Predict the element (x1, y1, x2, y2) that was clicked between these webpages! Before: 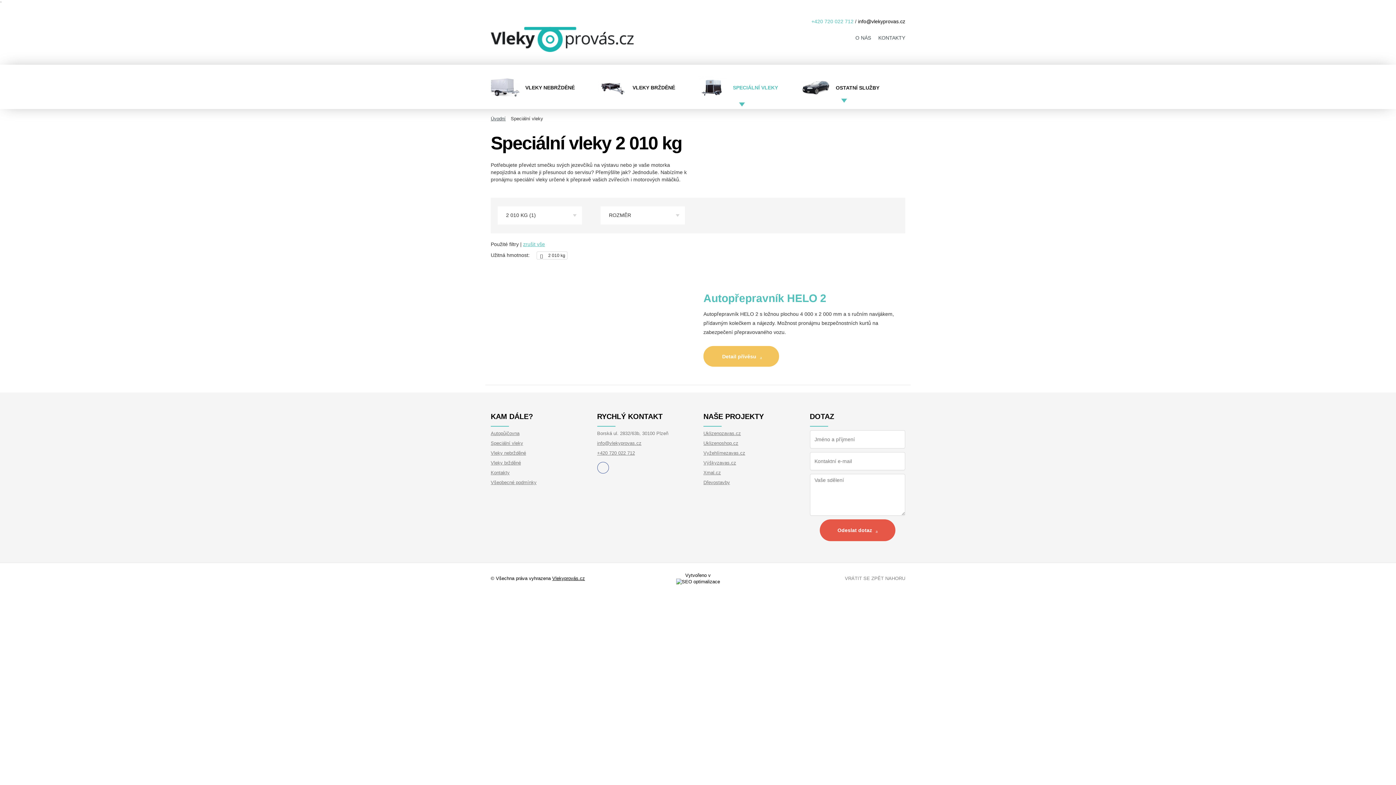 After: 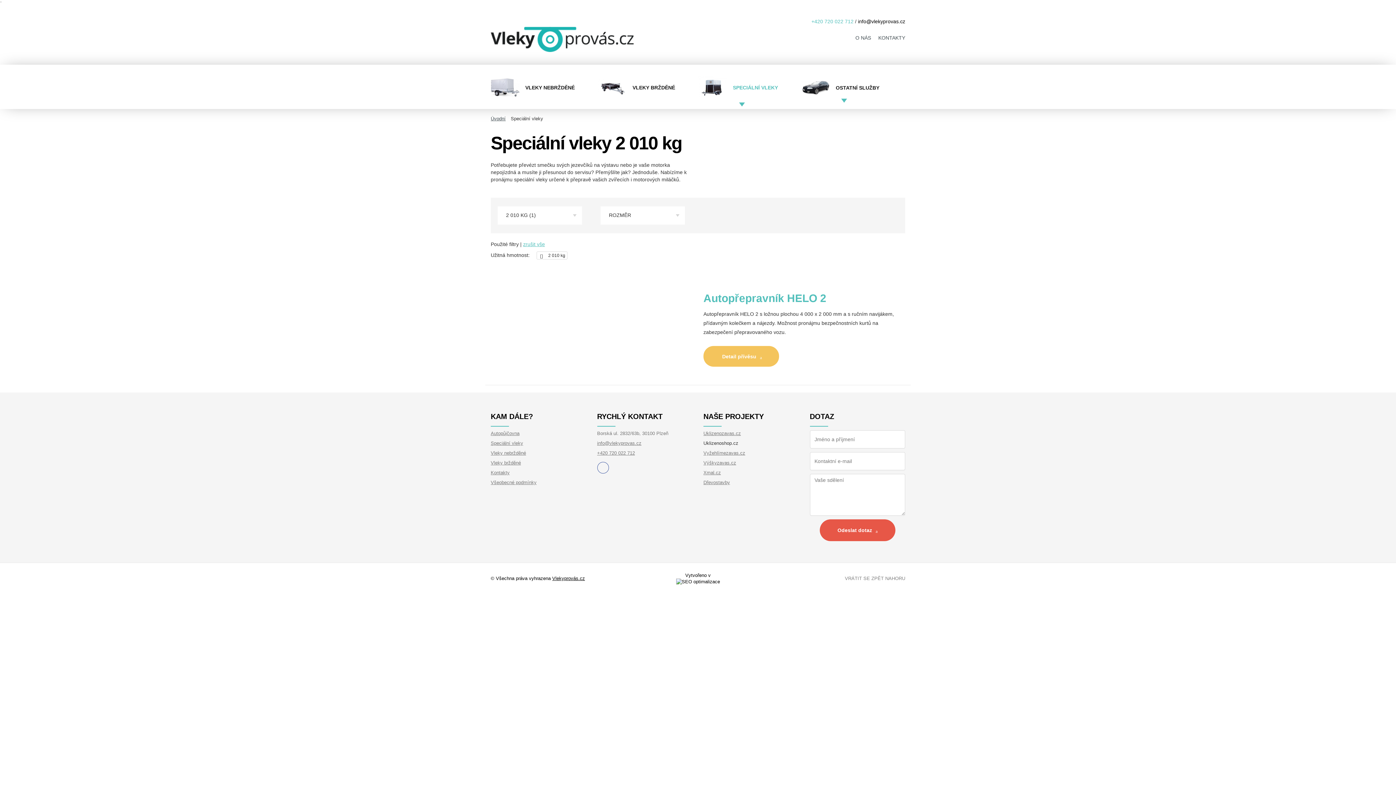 Action: bbox: (703, 440, 738, 446) label: Uklizenoshop.cz